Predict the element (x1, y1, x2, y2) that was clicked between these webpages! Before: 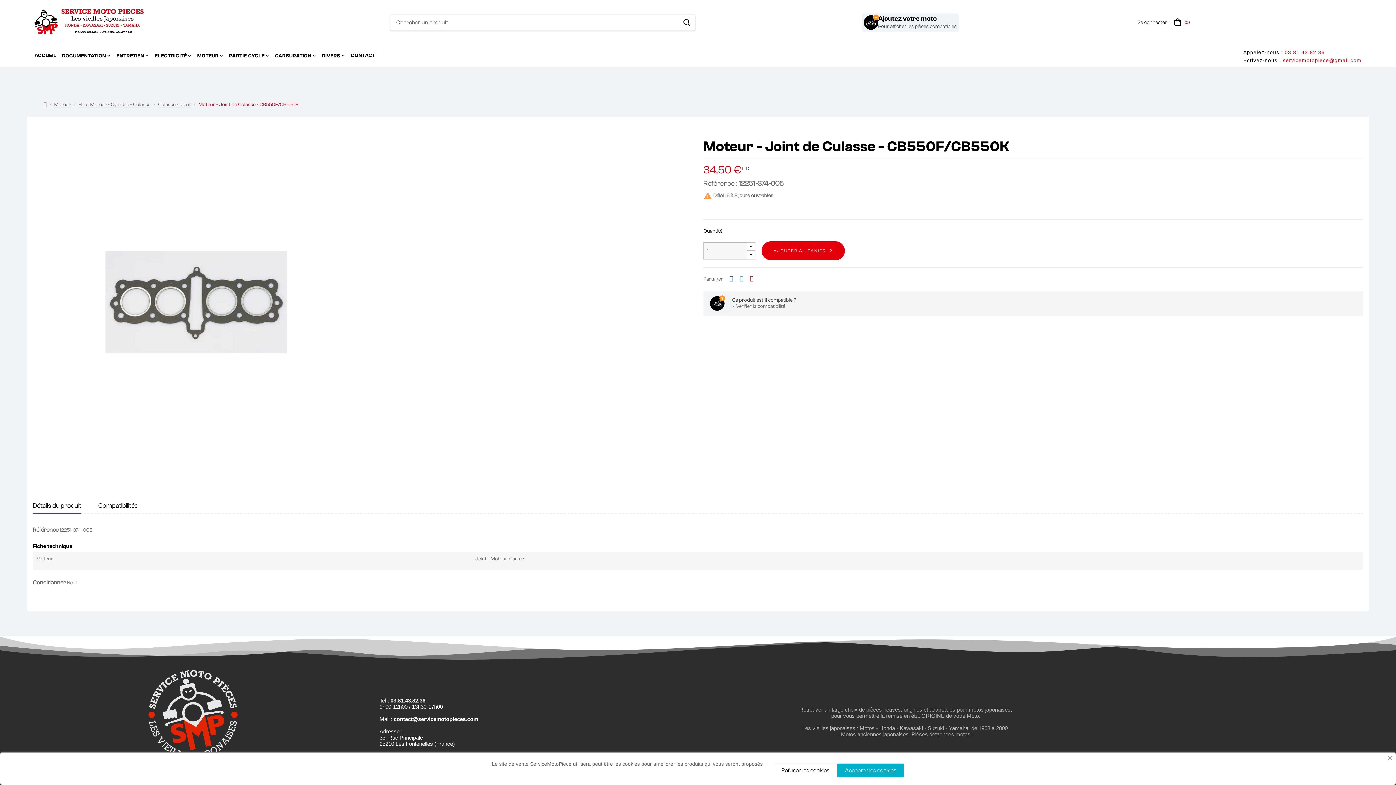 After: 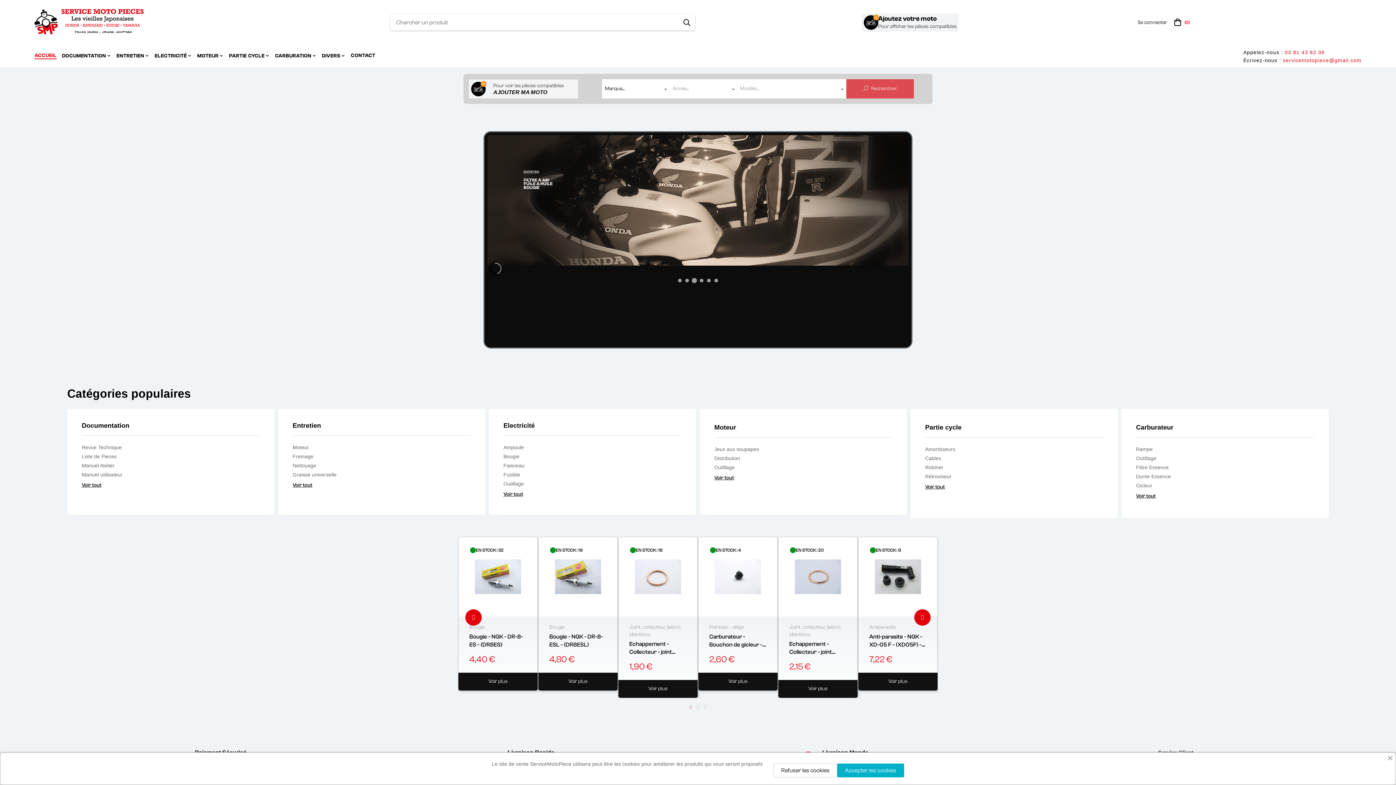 Action: bbox: (43, 101, 46, 107)